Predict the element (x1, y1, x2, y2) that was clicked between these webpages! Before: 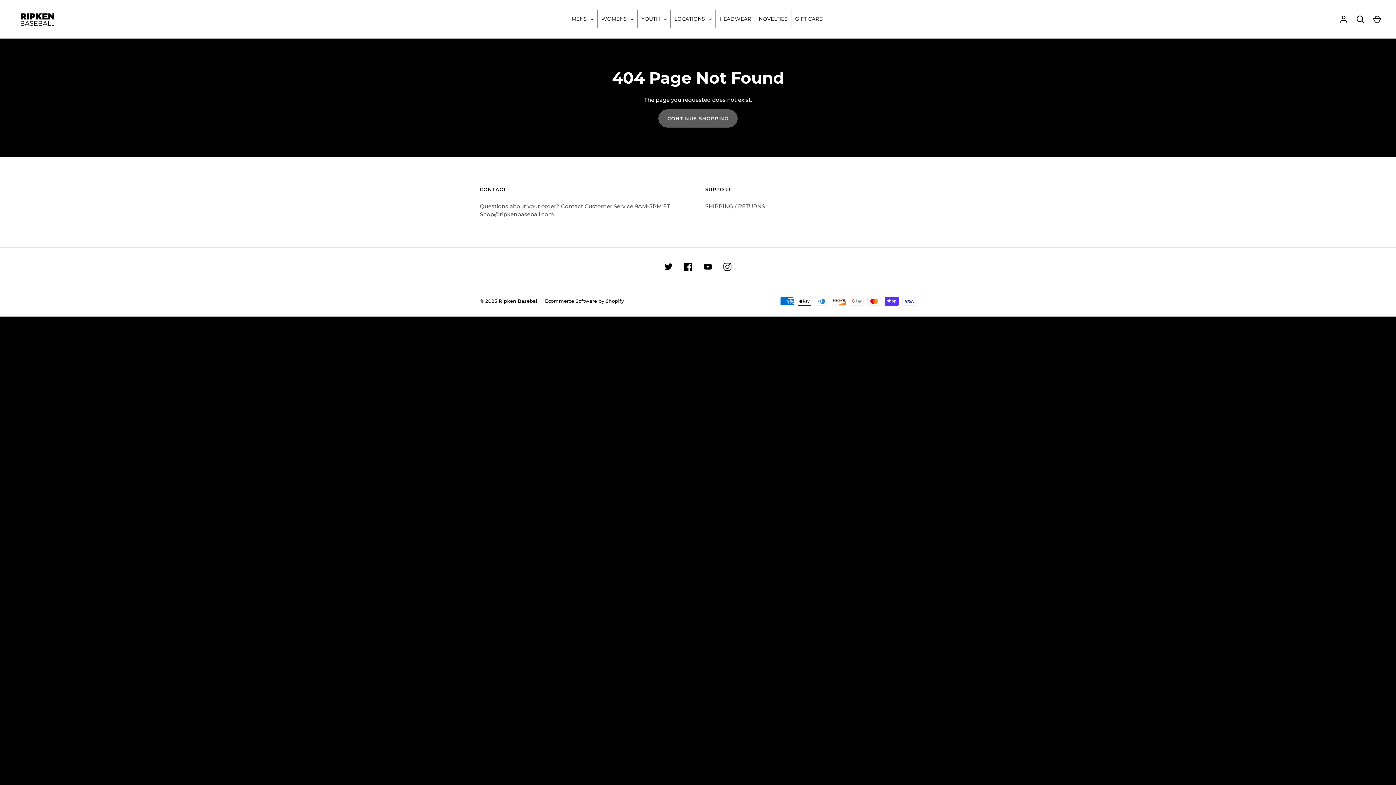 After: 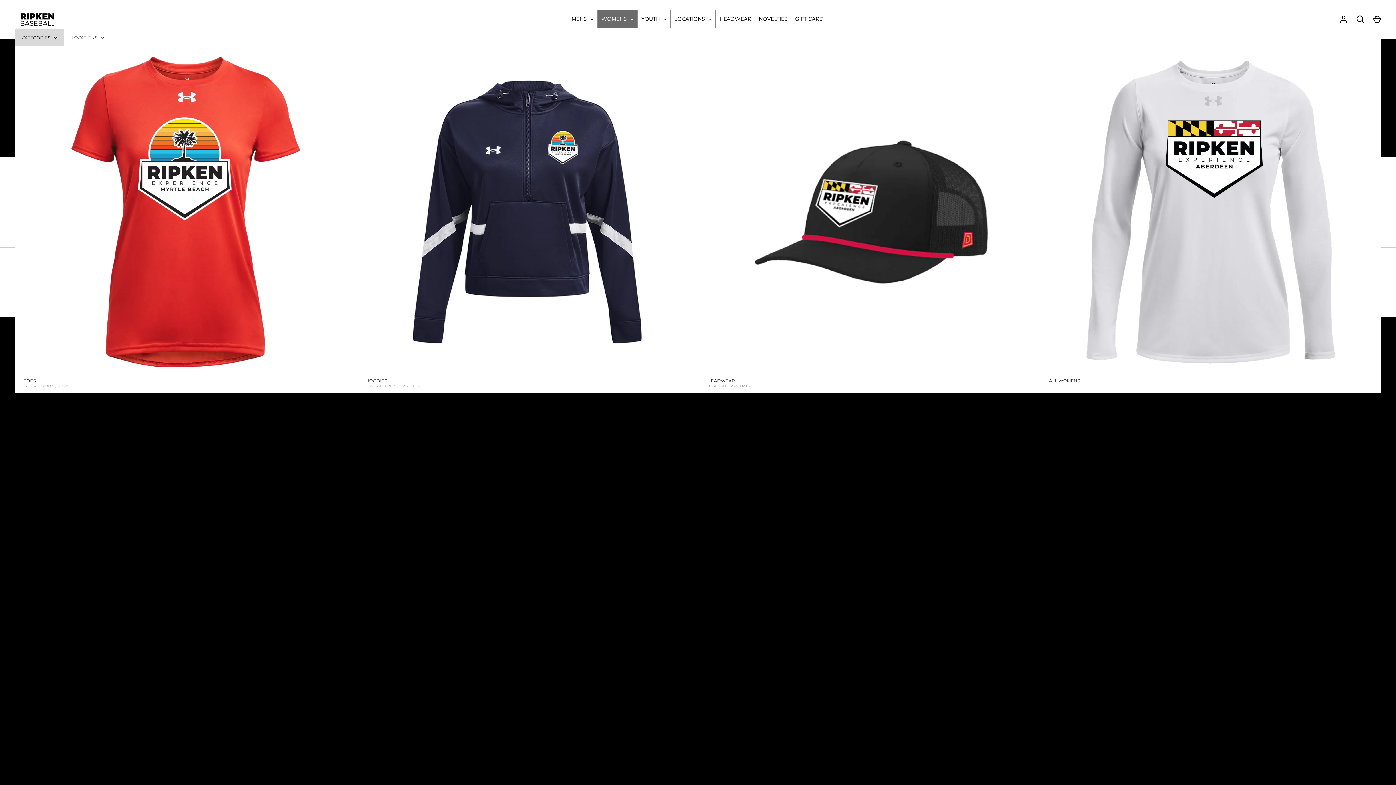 Action: label: WOMENS bbox: (597, 10, 637, 28)